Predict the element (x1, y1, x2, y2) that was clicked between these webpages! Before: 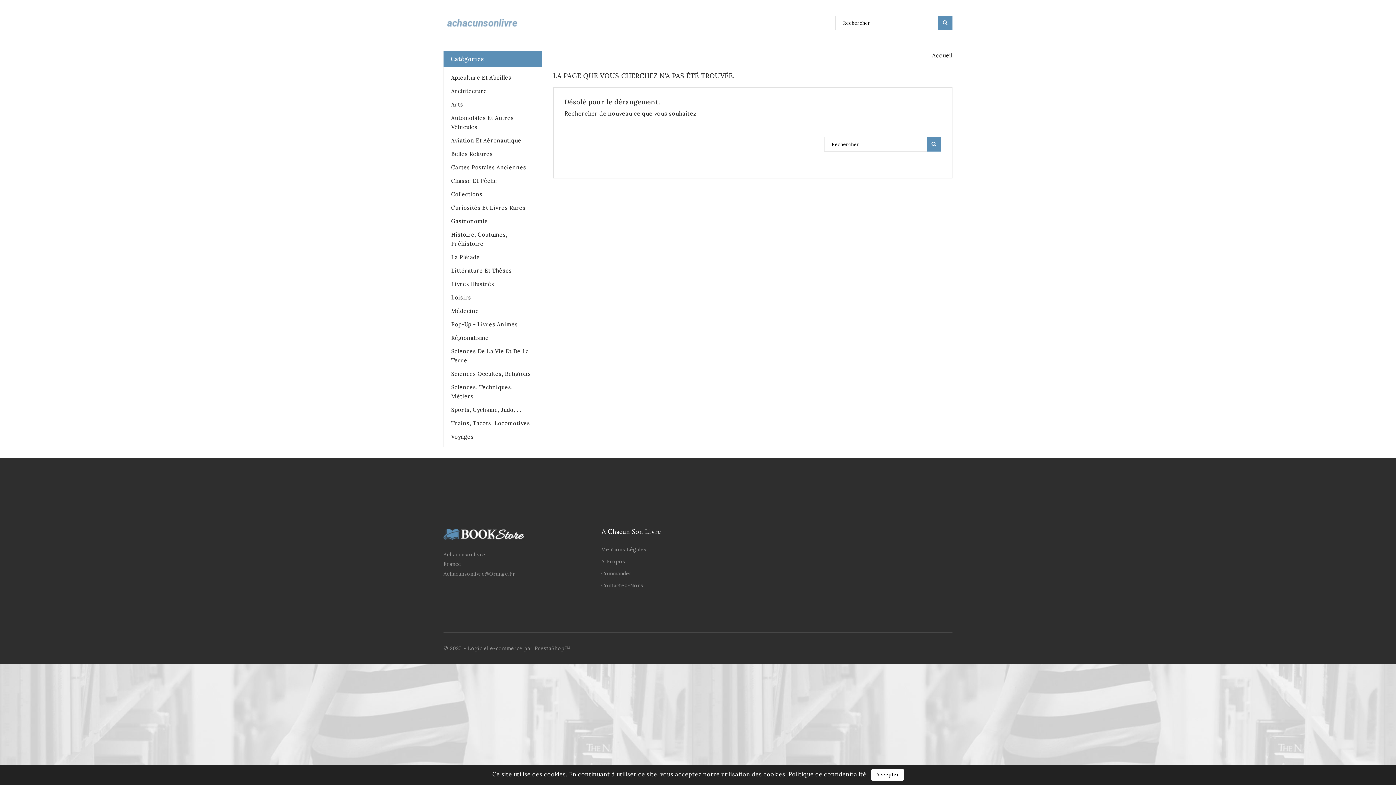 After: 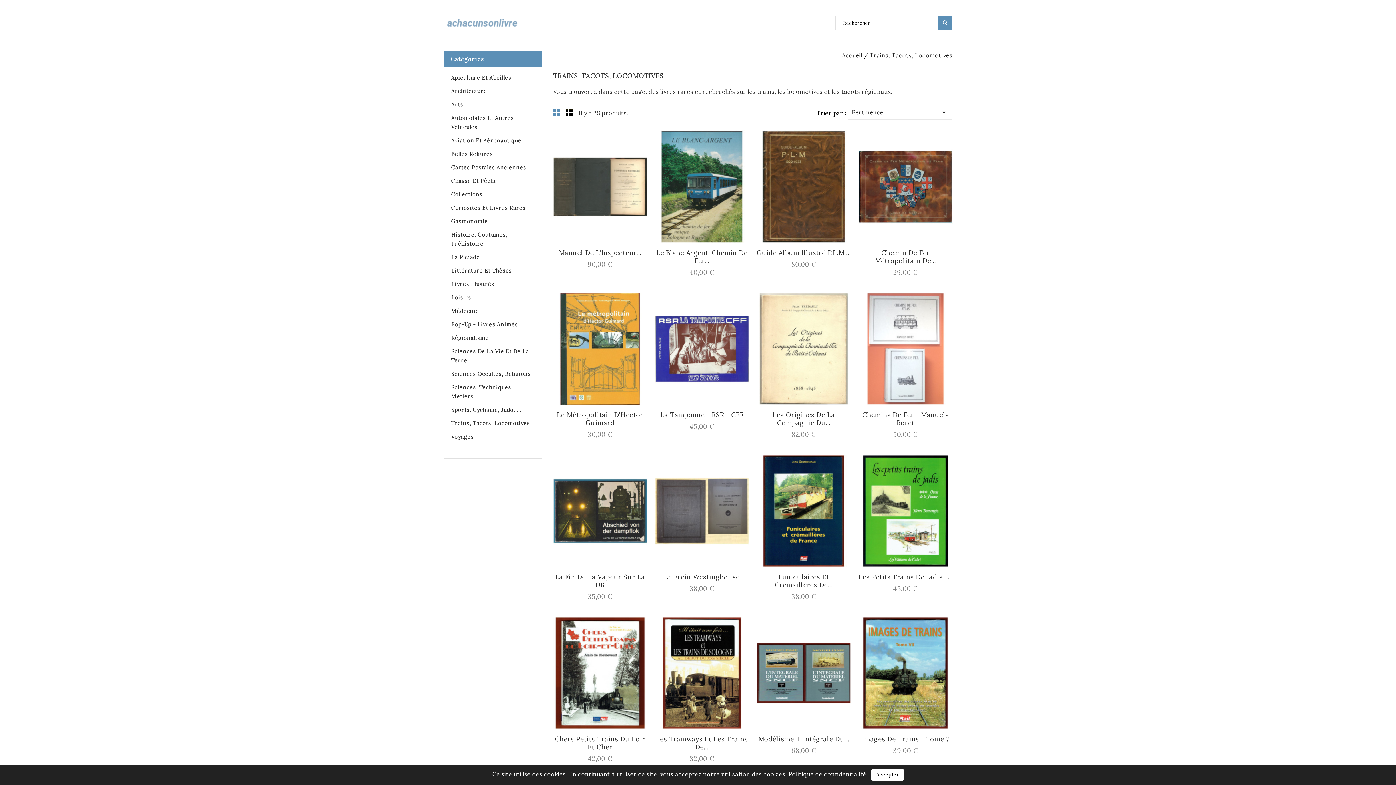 Action: bbox: (444, 416, 542, 430) label: Trains, Tacots, Locomotives